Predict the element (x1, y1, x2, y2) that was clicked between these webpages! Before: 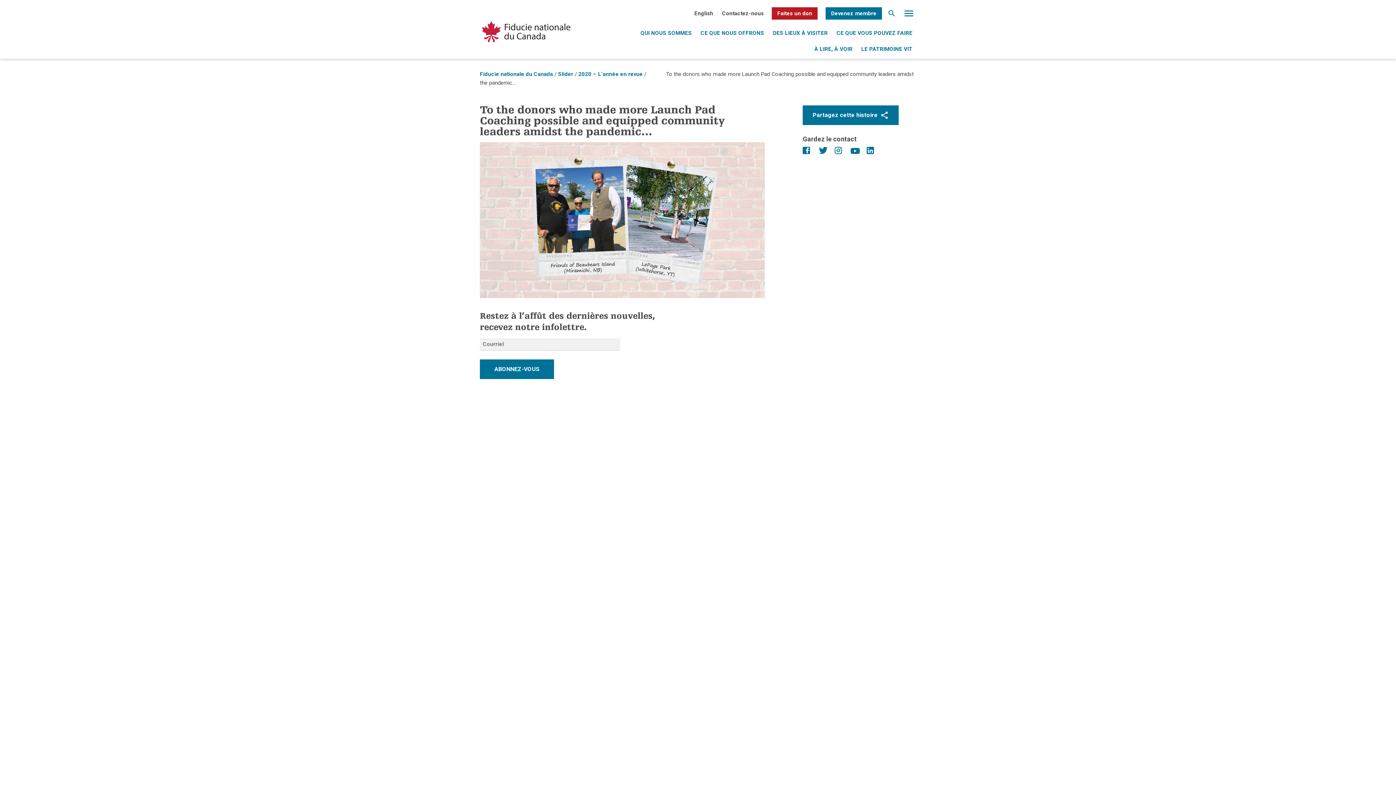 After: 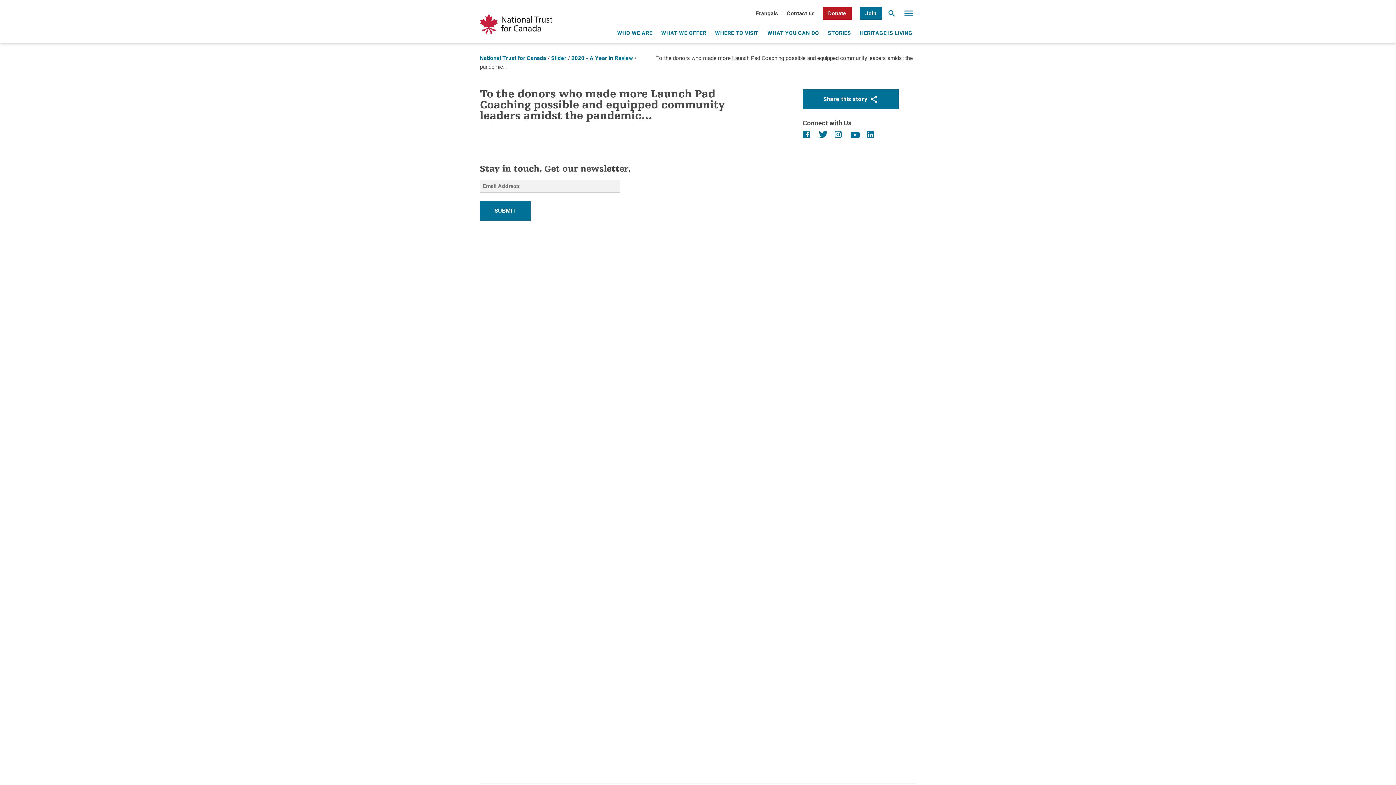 Action: bbox: (694, 9, 713, 17) label: English